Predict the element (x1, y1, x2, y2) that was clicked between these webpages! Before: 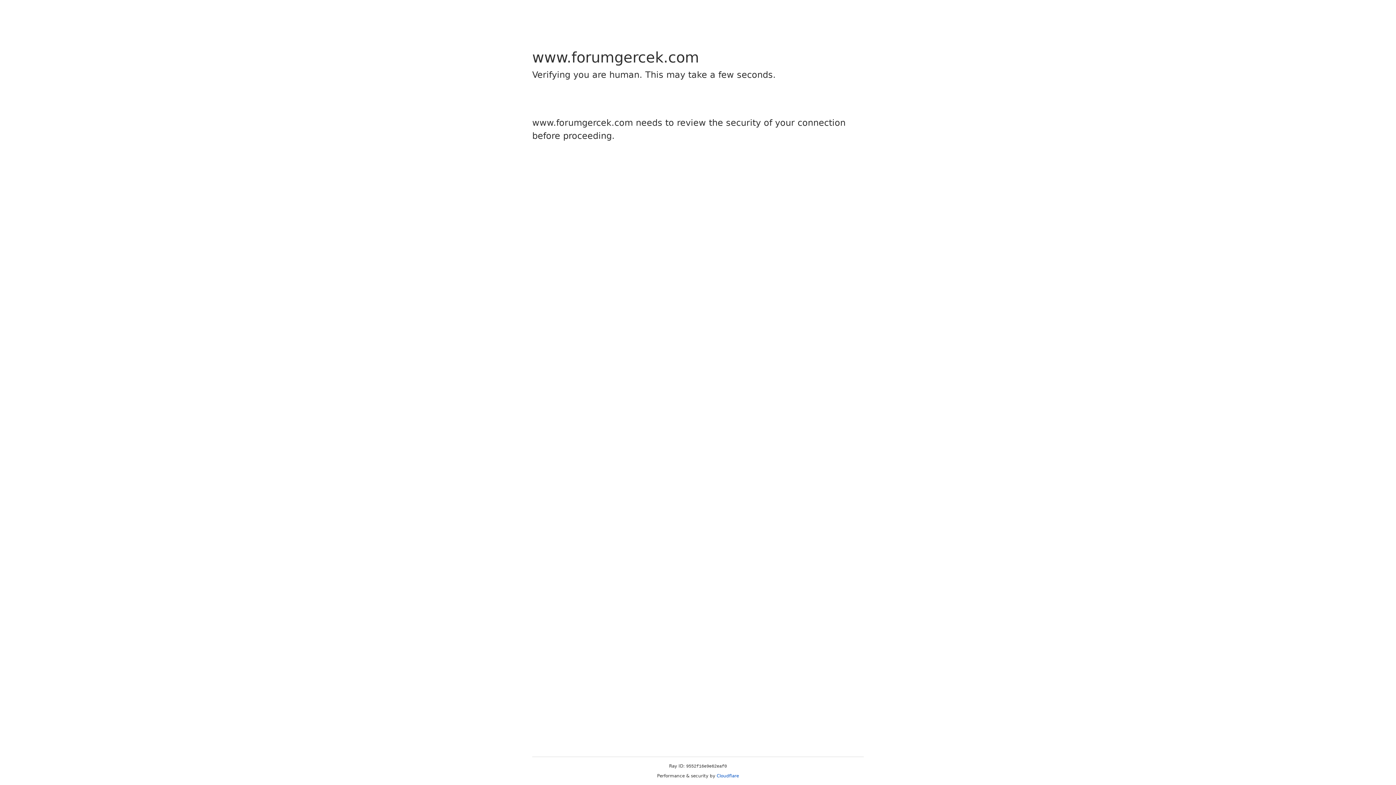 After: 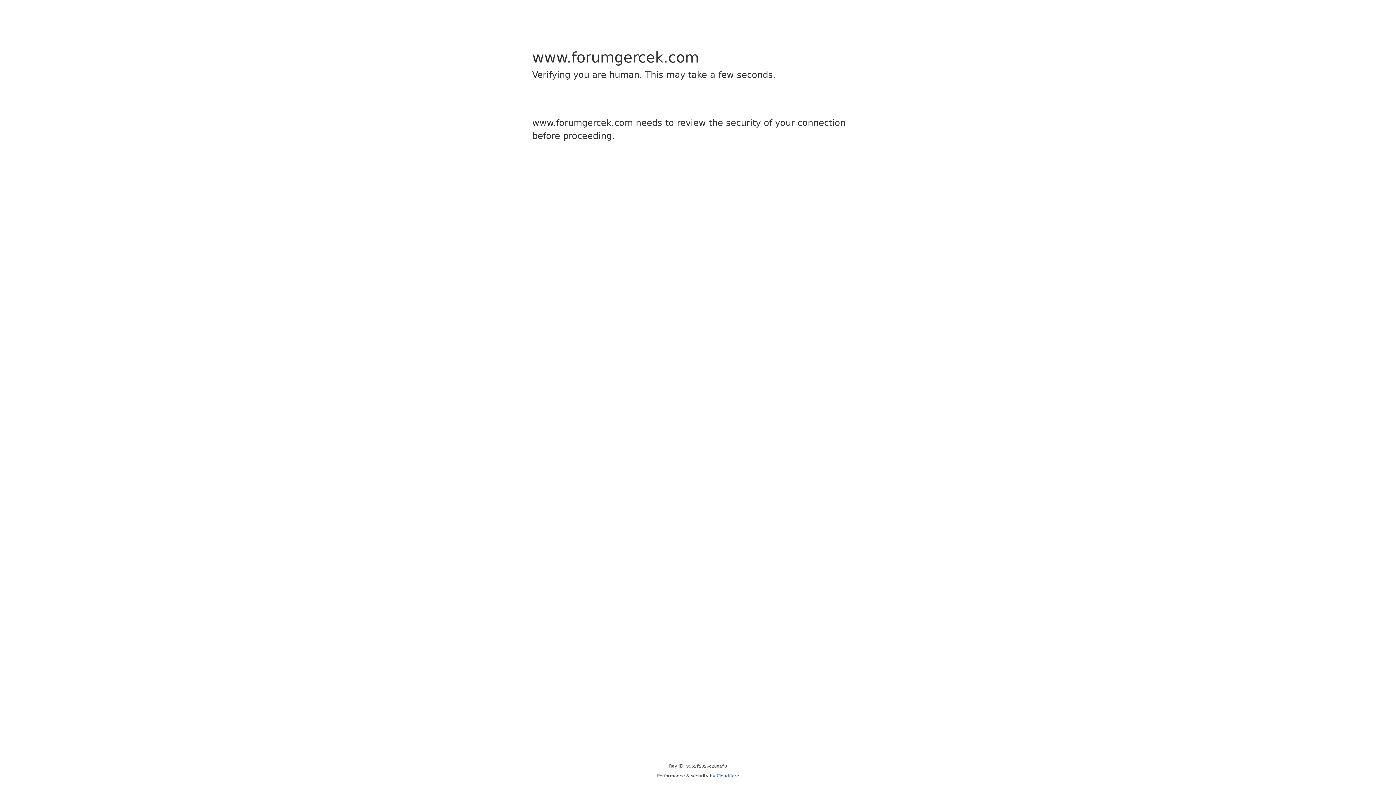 Action: label: Cloudflare bbox: (716, 773, 739, 778)